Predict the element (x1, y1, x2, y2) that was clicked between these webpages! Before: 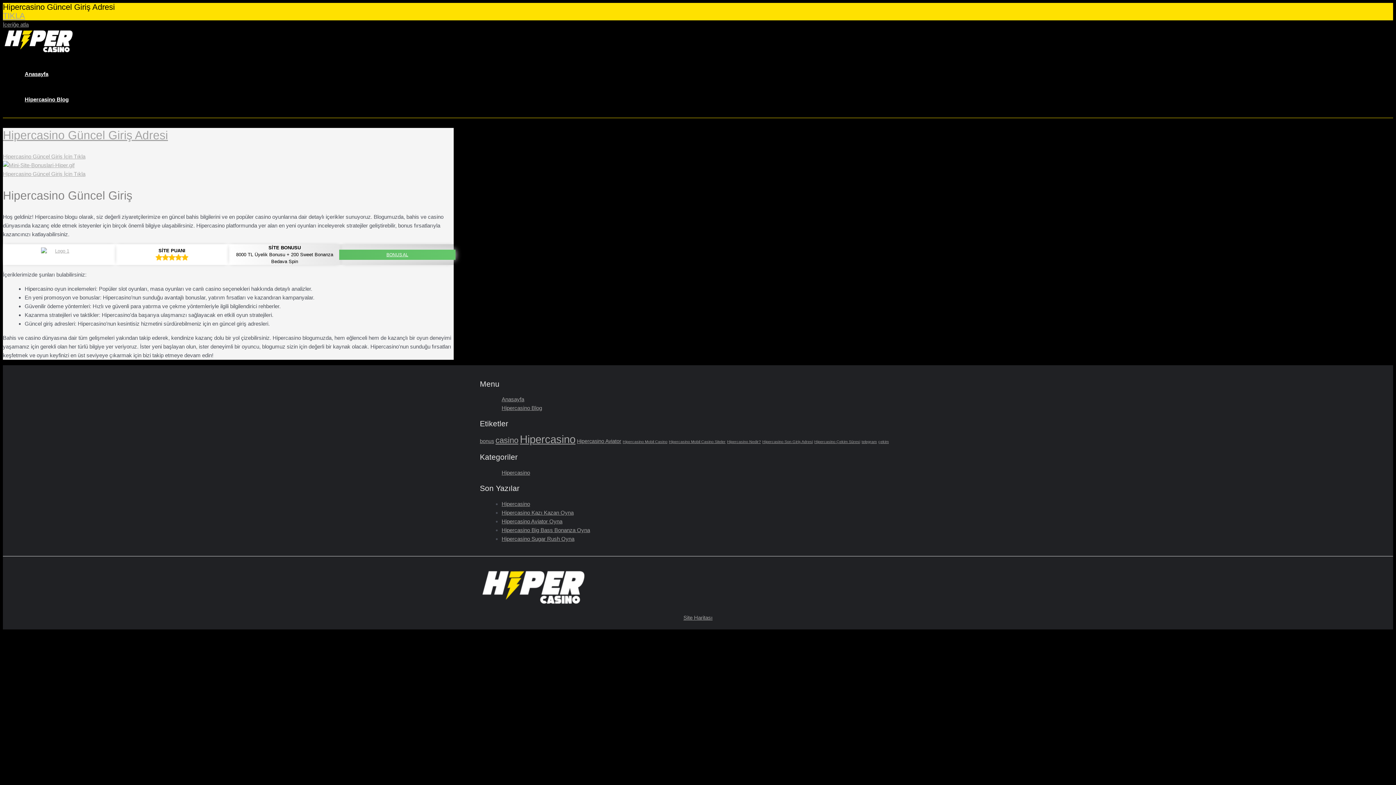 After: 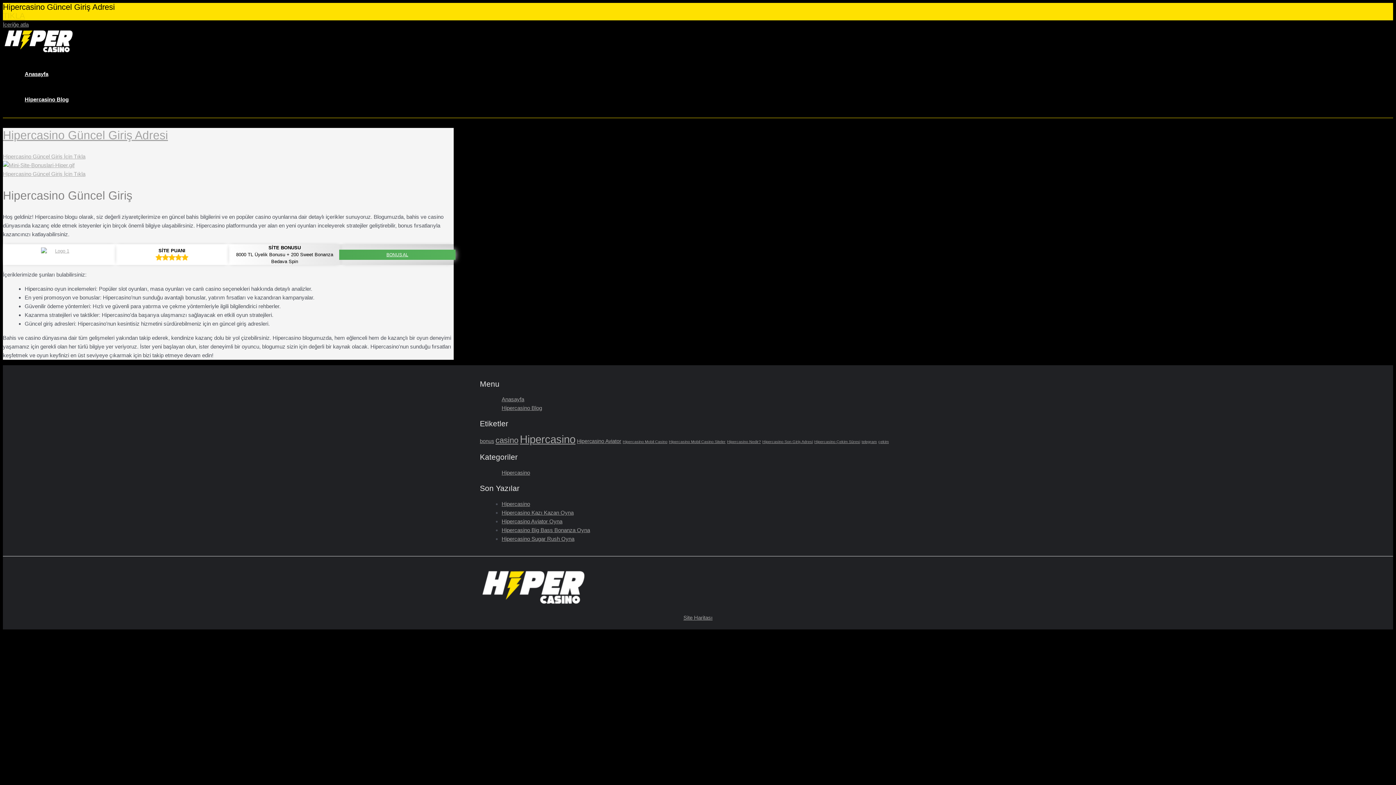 Action: bbox: (2, 11, 25, 20) label: TIKLA